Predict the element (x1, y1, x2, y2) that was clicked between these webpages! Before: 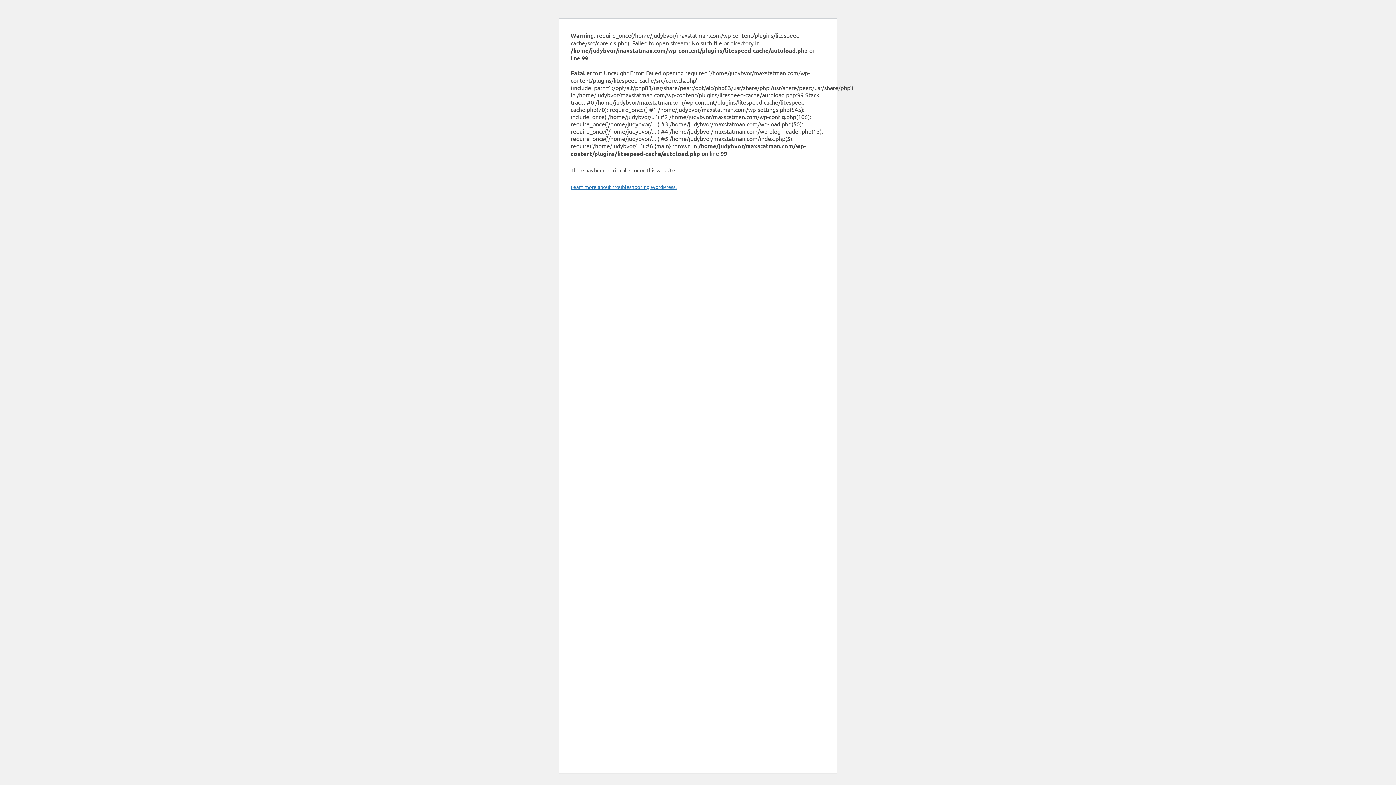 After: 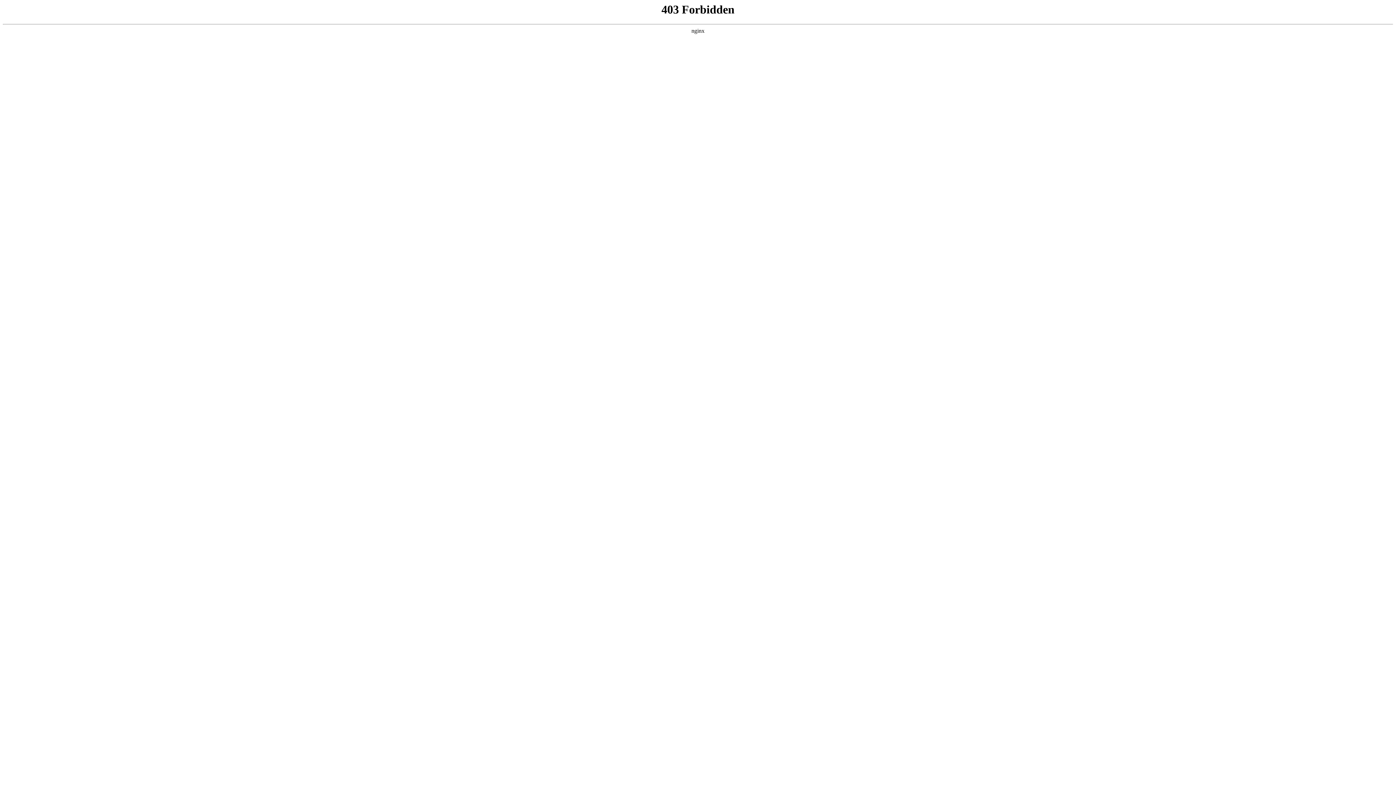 Action: bbox: (570, 183, 676, 190) label: Learn more about troubleshooting WordPress.